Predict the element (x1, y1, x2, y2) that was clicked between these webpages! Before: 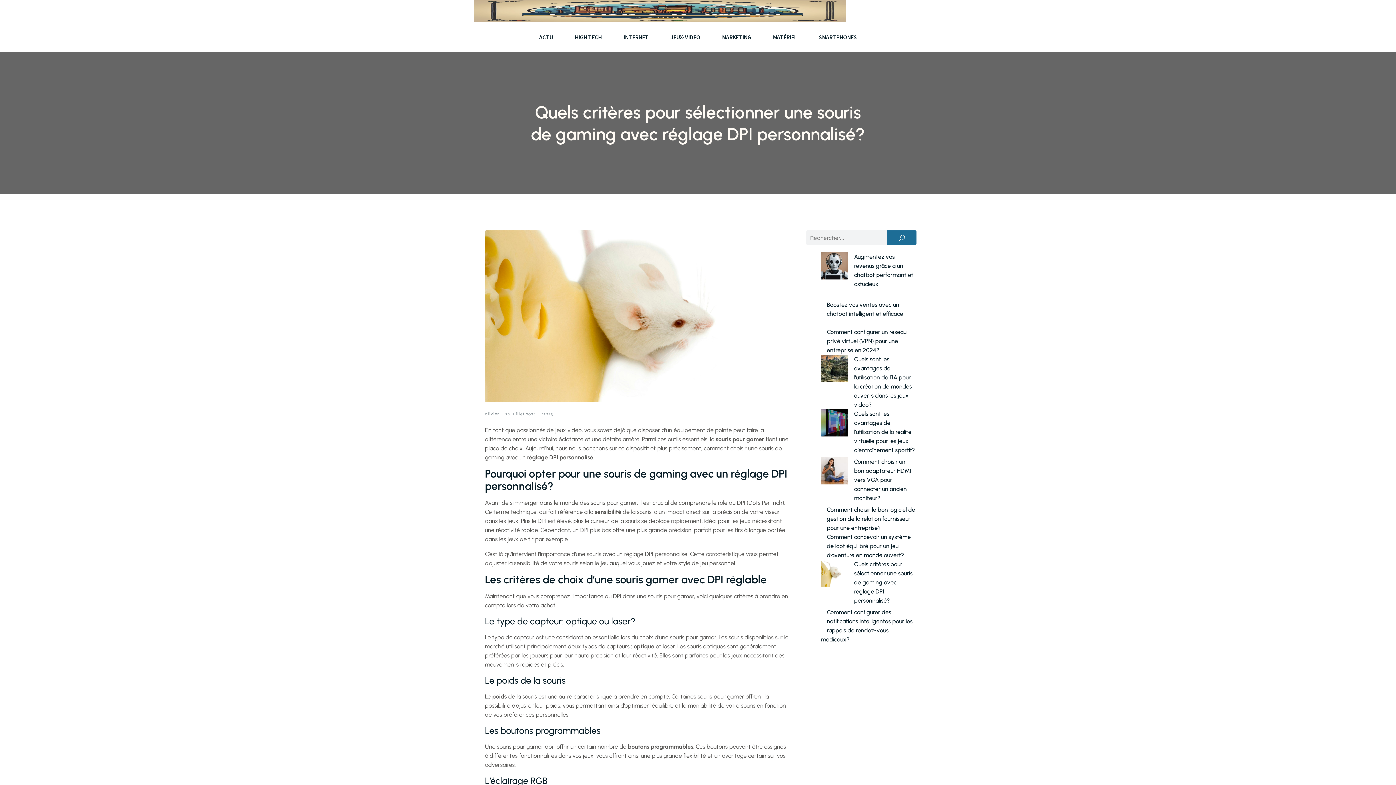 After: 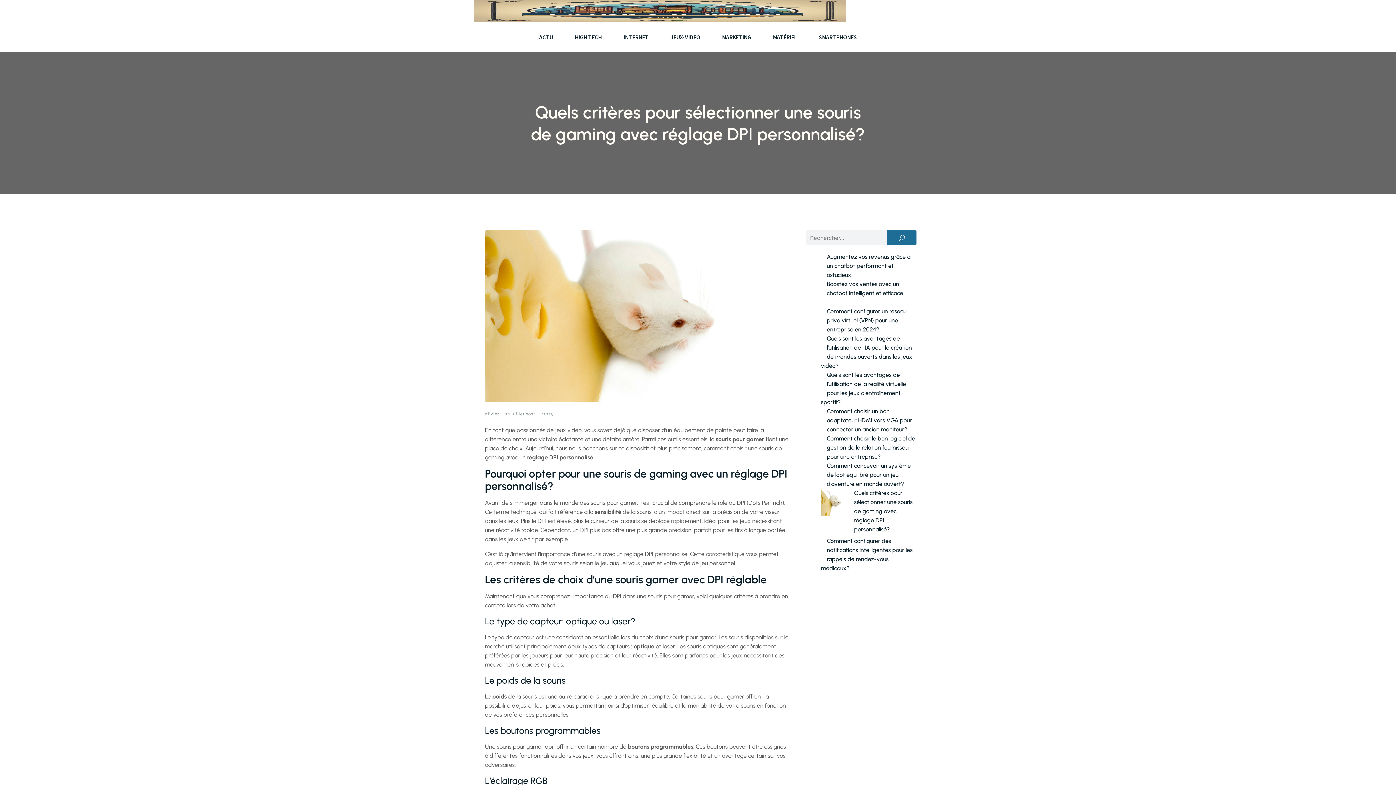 Action: label: Quels critères pour sélectionner une souris de gaming avec réglage DPI personnalisé? bbox: (854, 561, 912, 604)